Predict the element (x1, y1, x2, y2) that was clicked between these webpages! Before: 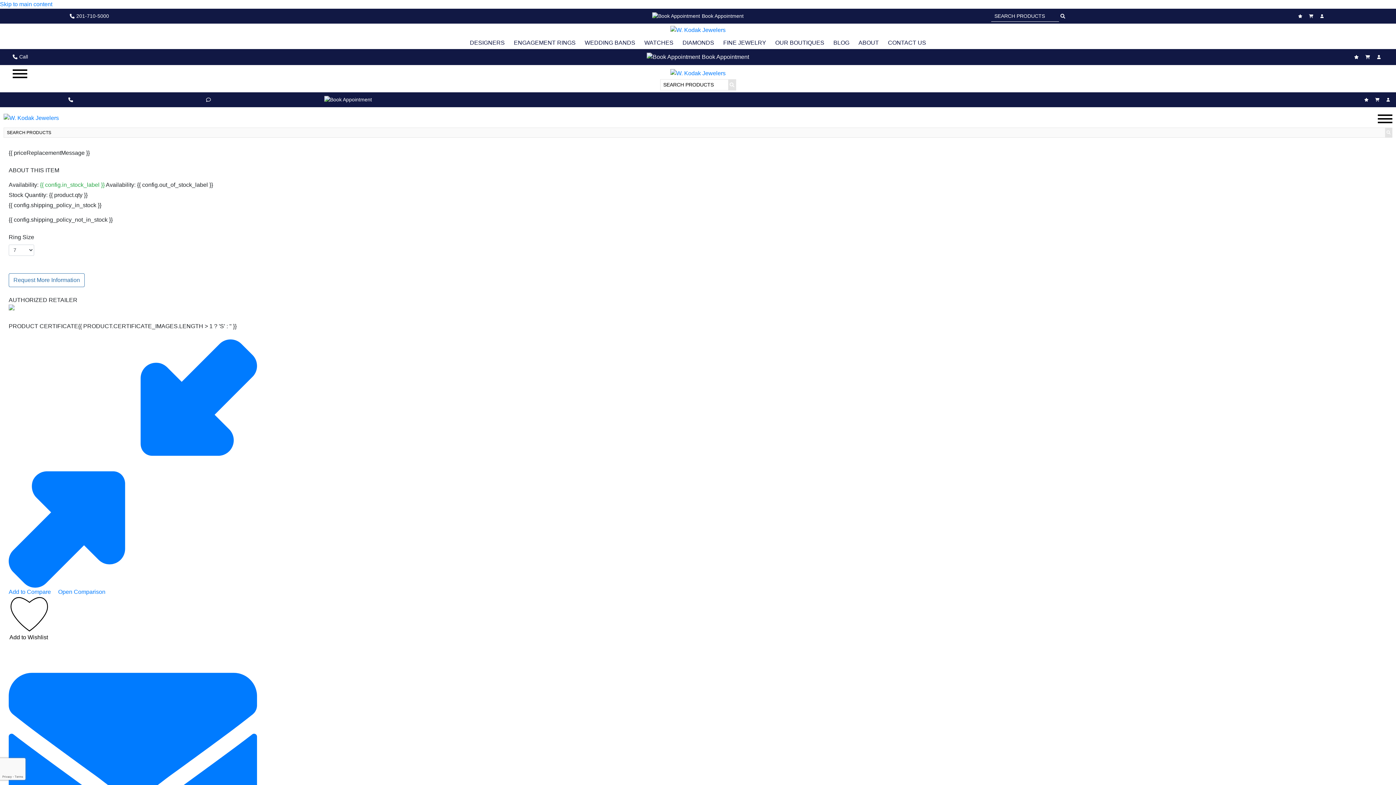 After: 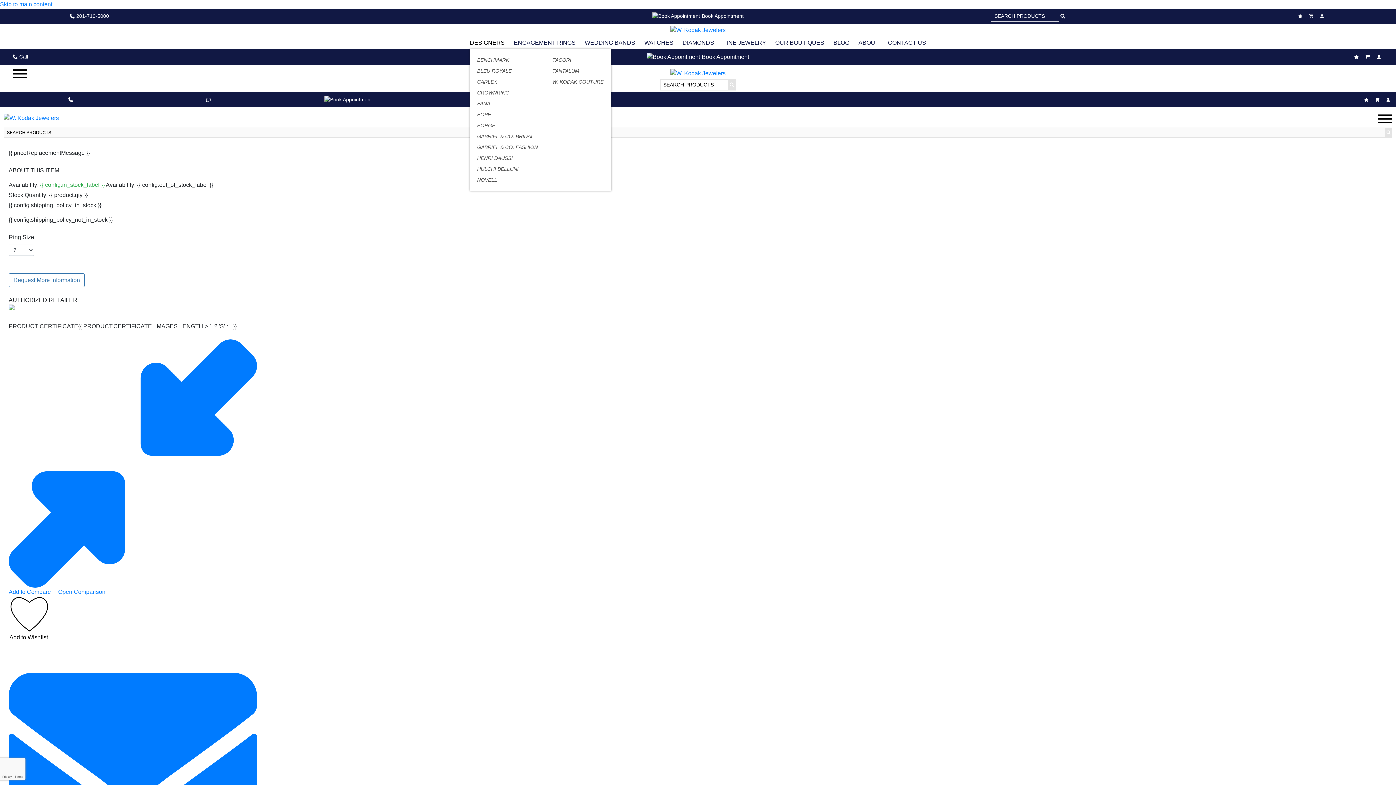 Action: label: DESIGNERS bbox: (470, 36, 504, 49)